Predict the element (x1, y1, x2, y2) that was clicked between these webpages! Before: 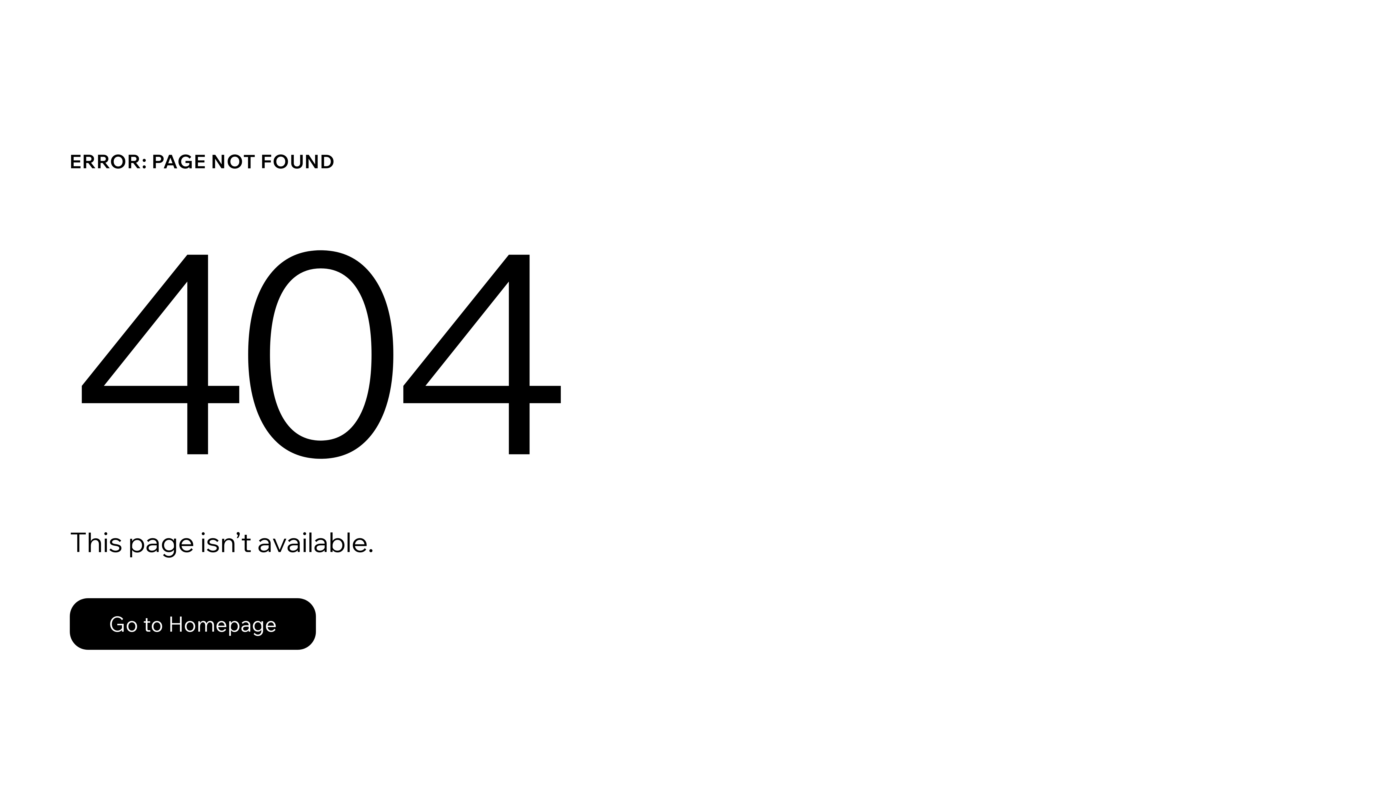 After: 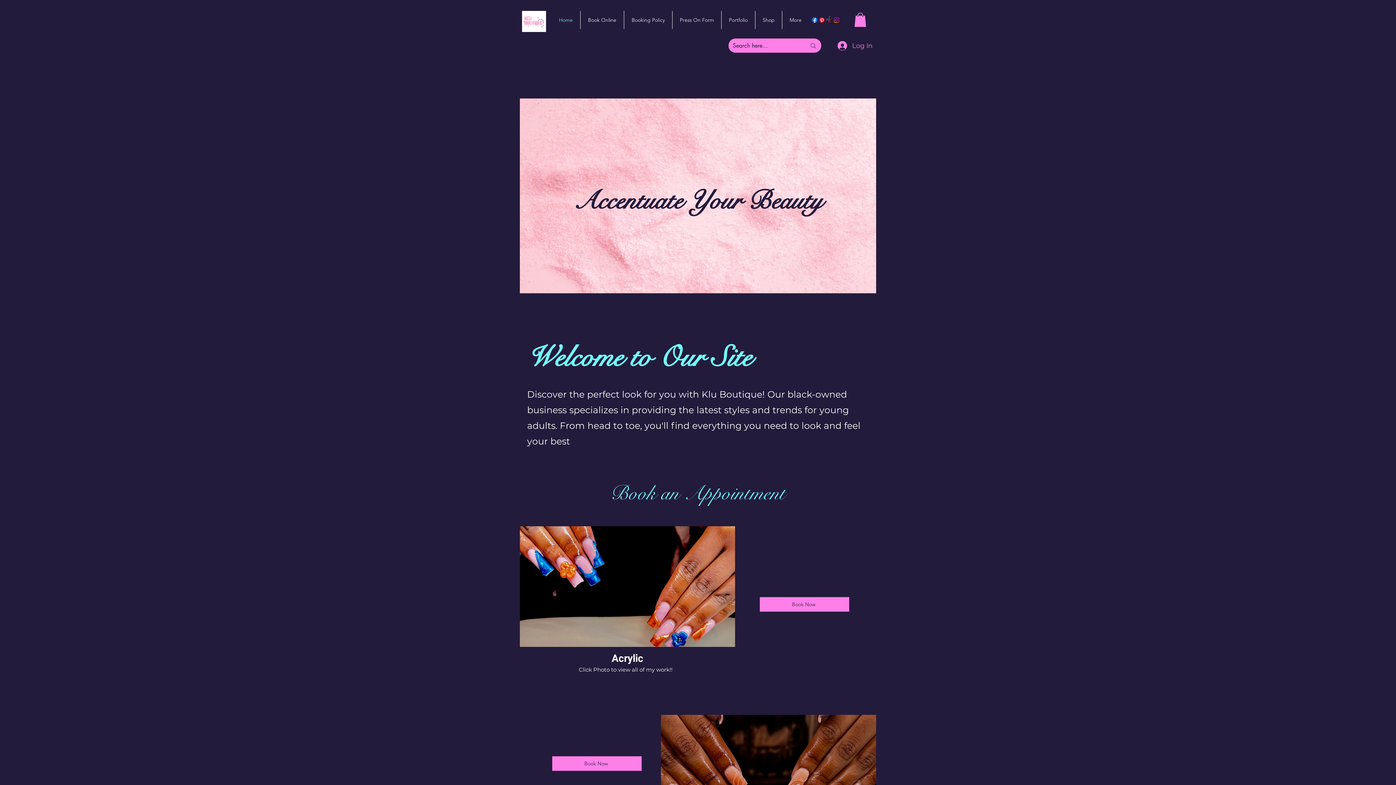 Action: label: Go to Homepage bbox: (69, 598, 316, 650)